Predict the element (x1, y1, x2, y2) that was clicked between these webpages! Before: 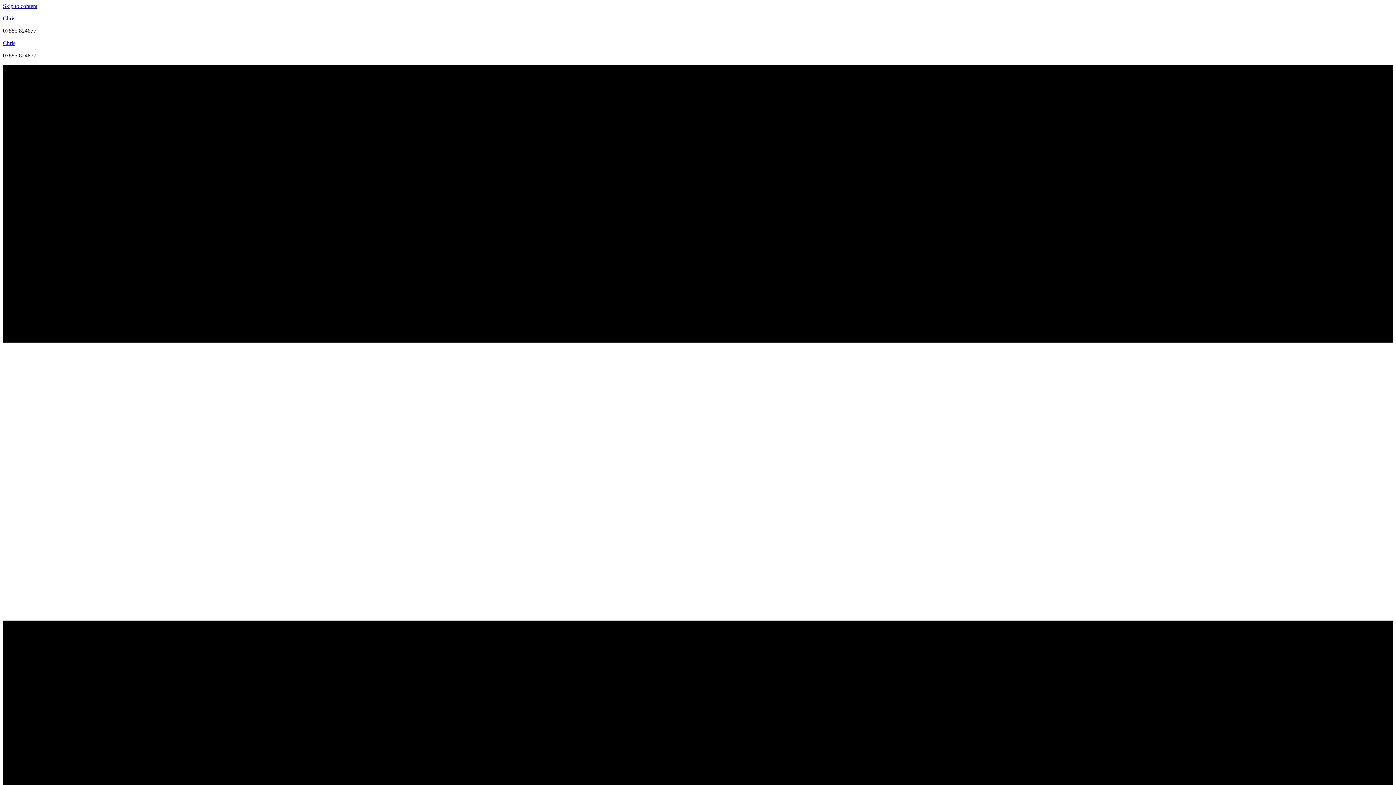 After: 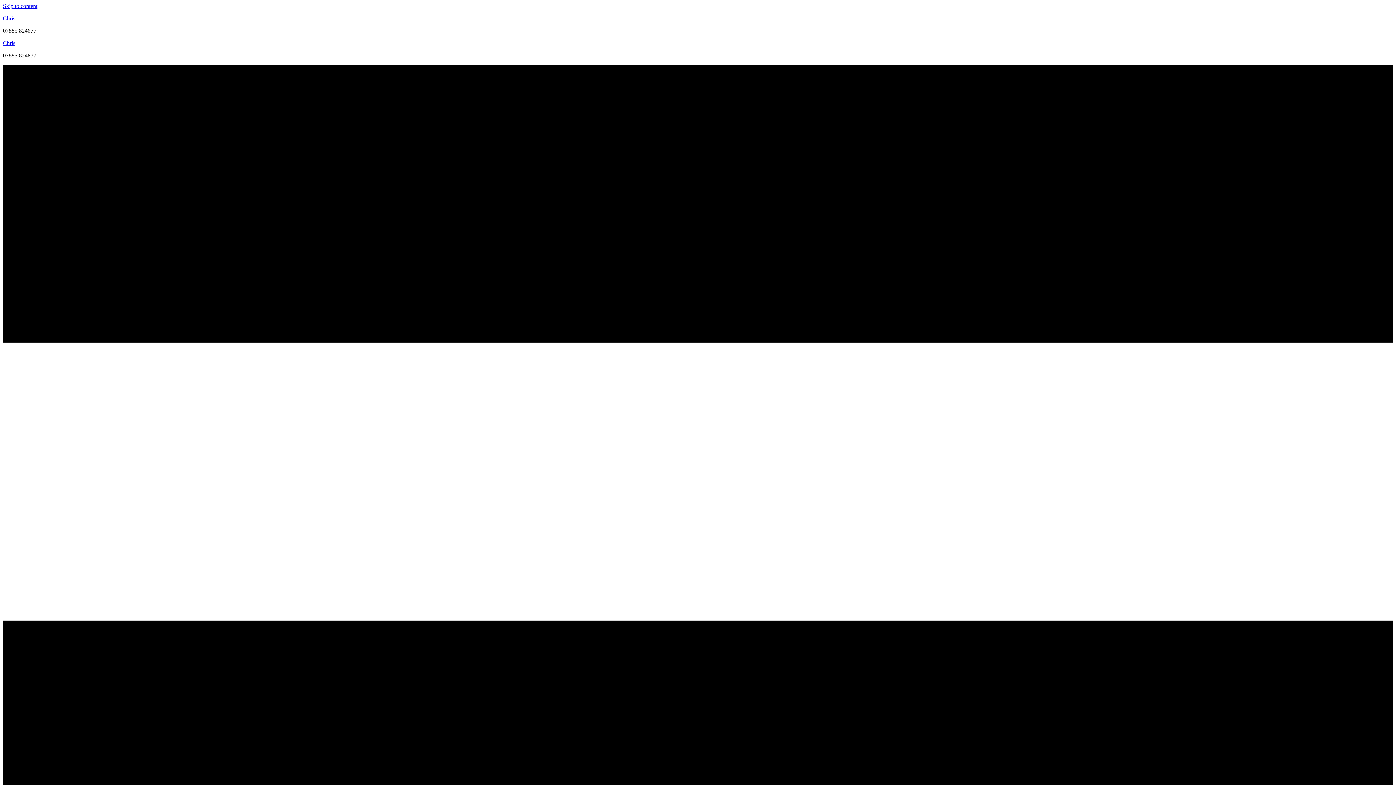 Action: bbox: (2, 15, 1393, 21) label: Chris